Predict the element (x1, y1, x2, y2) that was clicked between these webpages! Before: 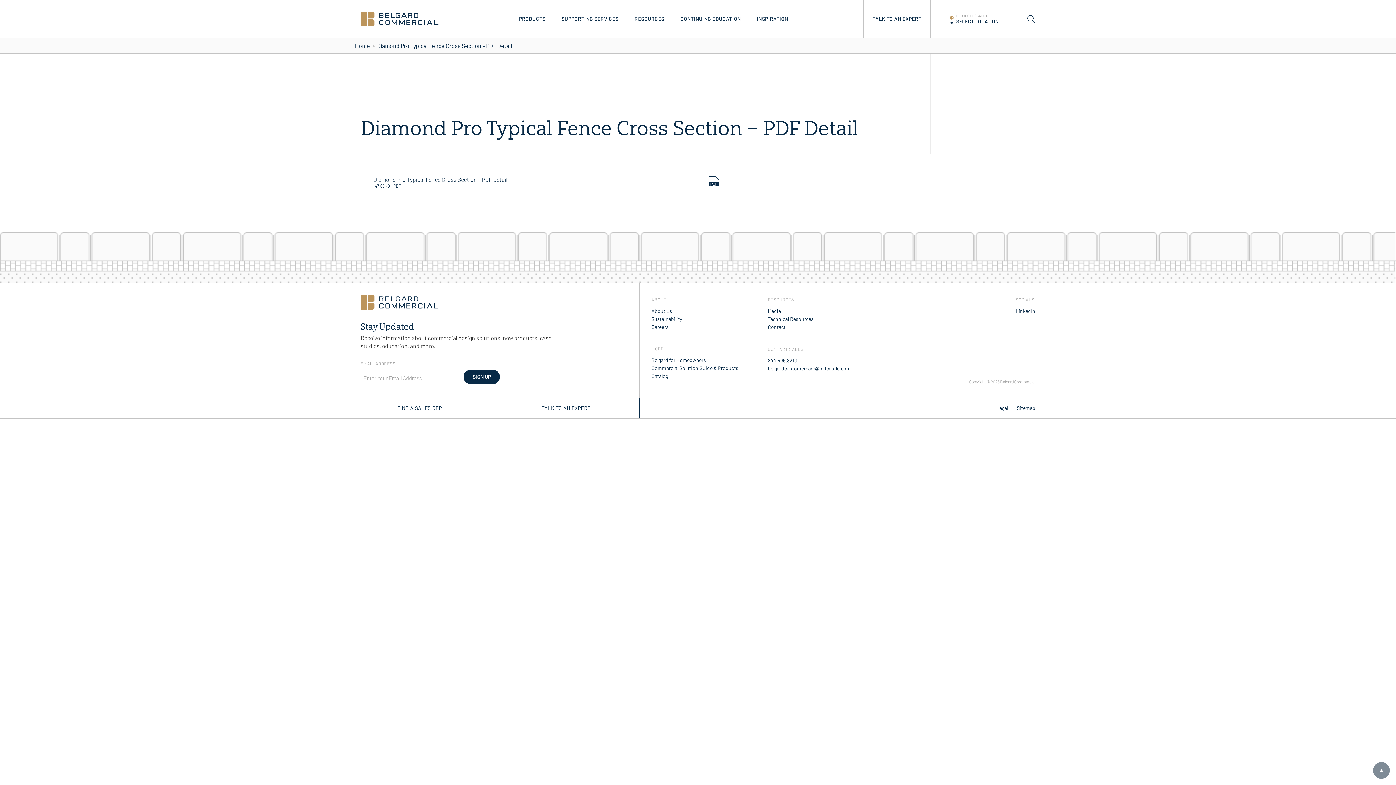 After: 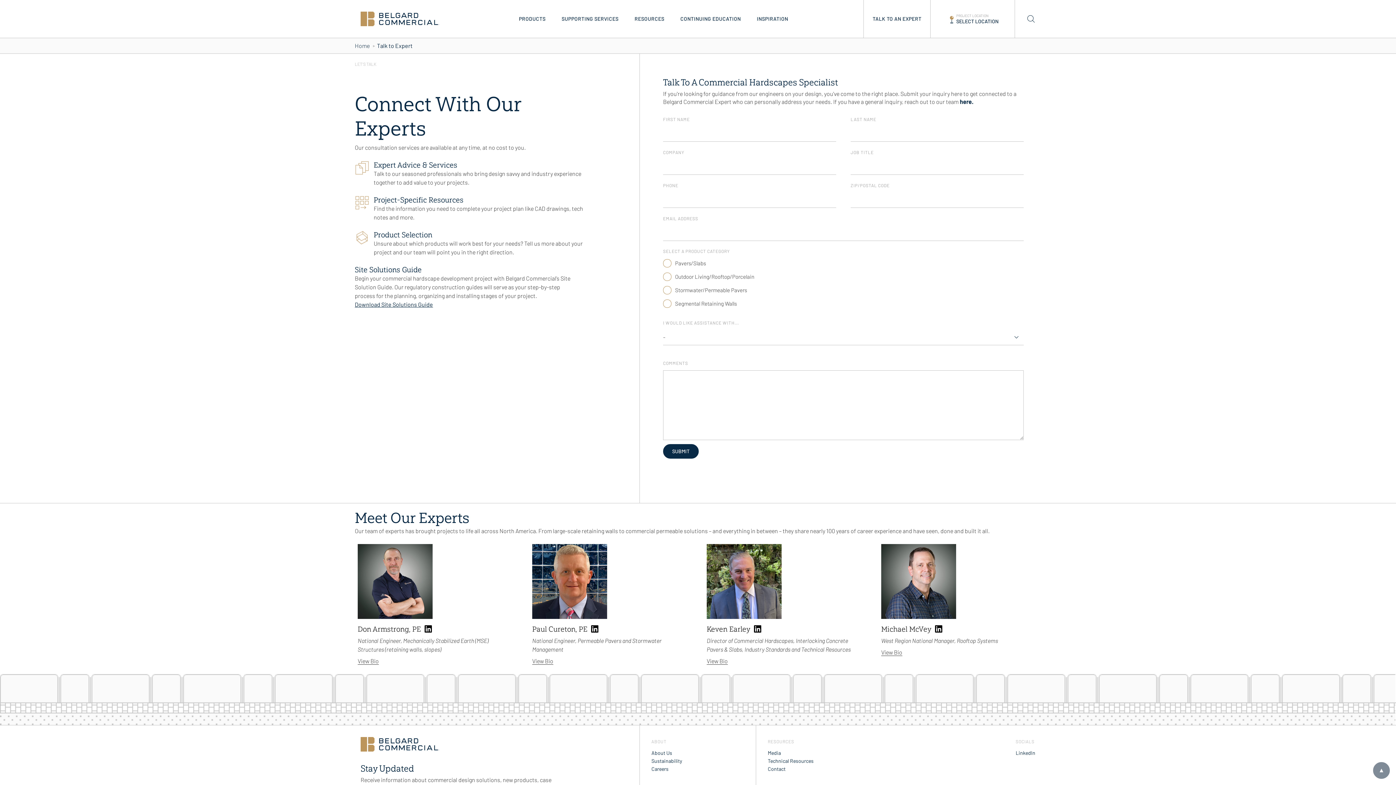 Action: label: TALK TO AN EXPERT bbox: (863, 0, 930, 37)